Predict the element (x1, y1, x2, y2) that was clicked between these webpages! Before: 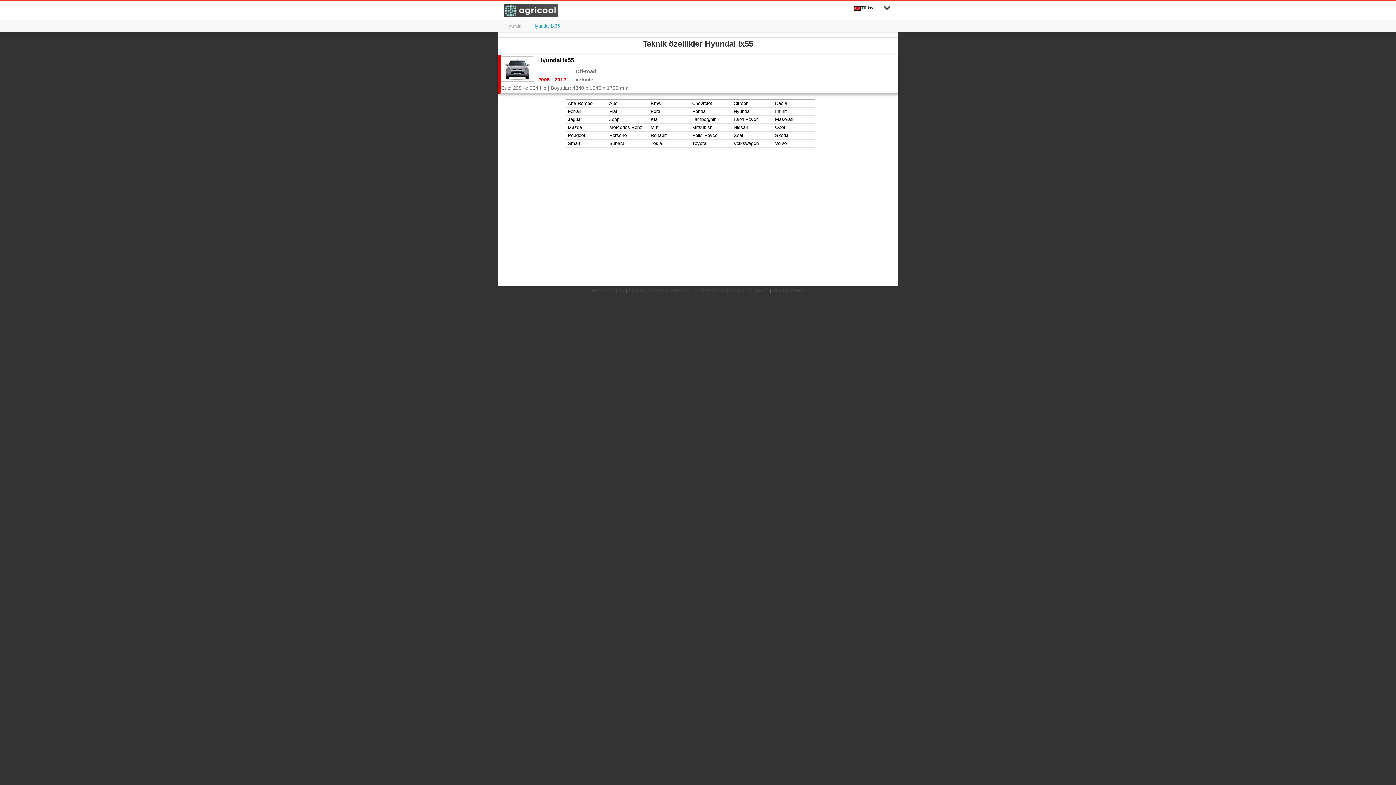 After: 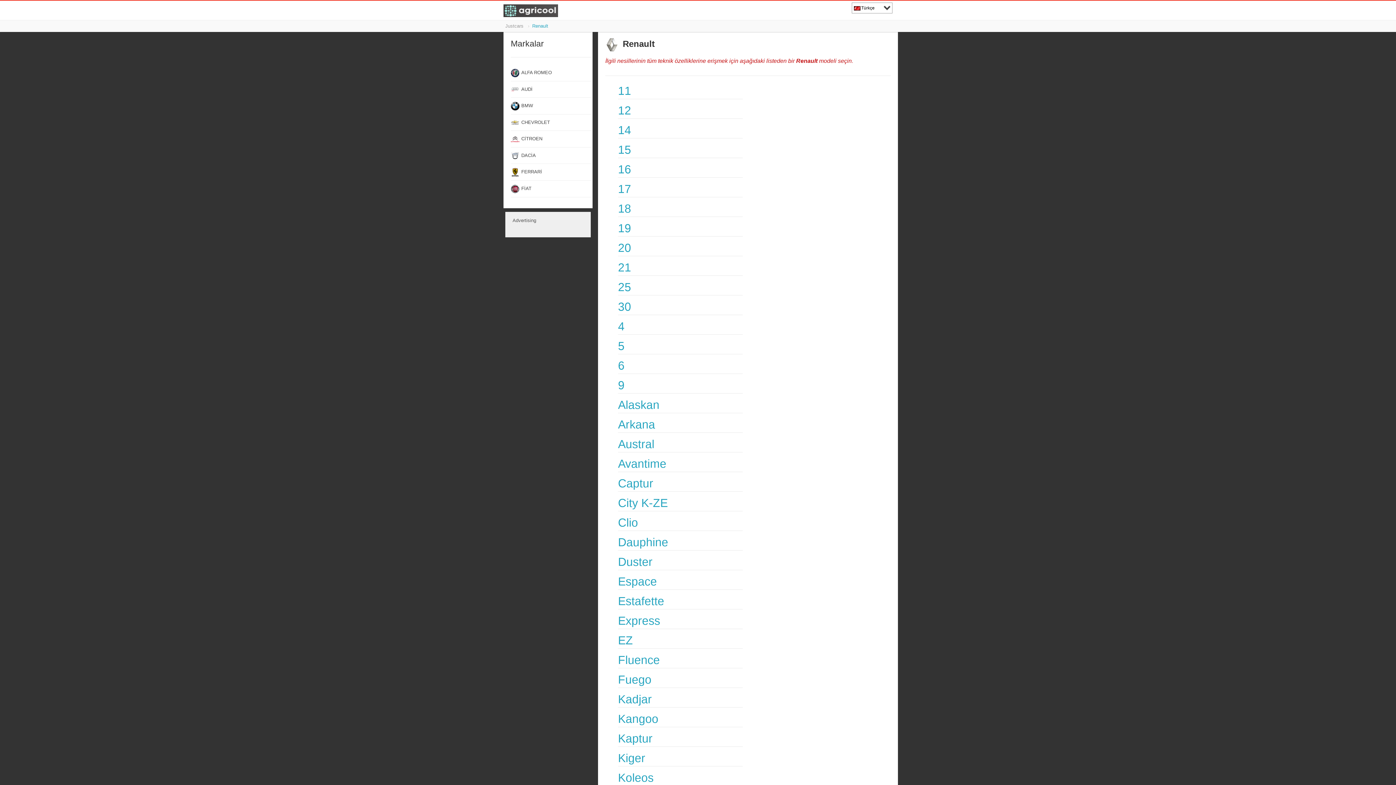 Action: bbox: (649, 131, 690, 139) label: Renault